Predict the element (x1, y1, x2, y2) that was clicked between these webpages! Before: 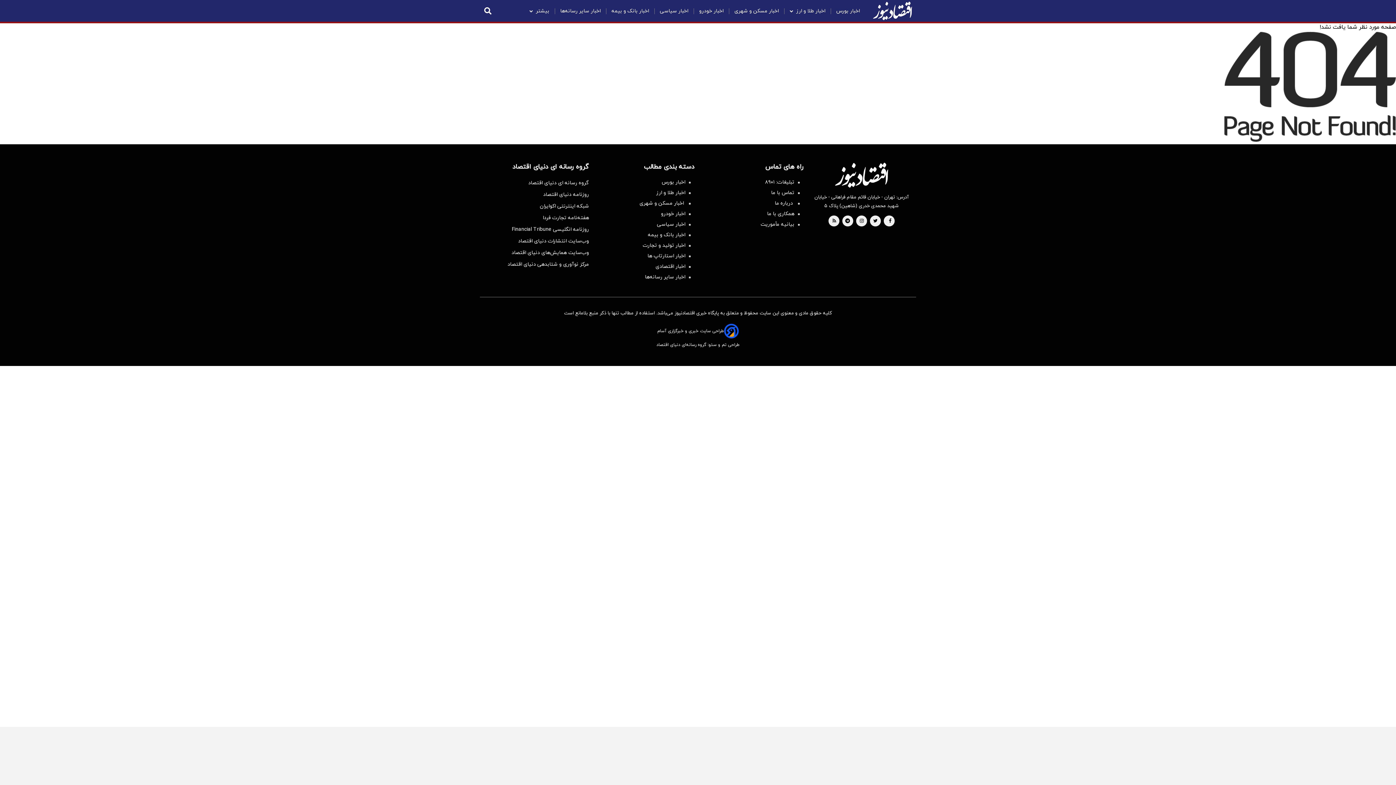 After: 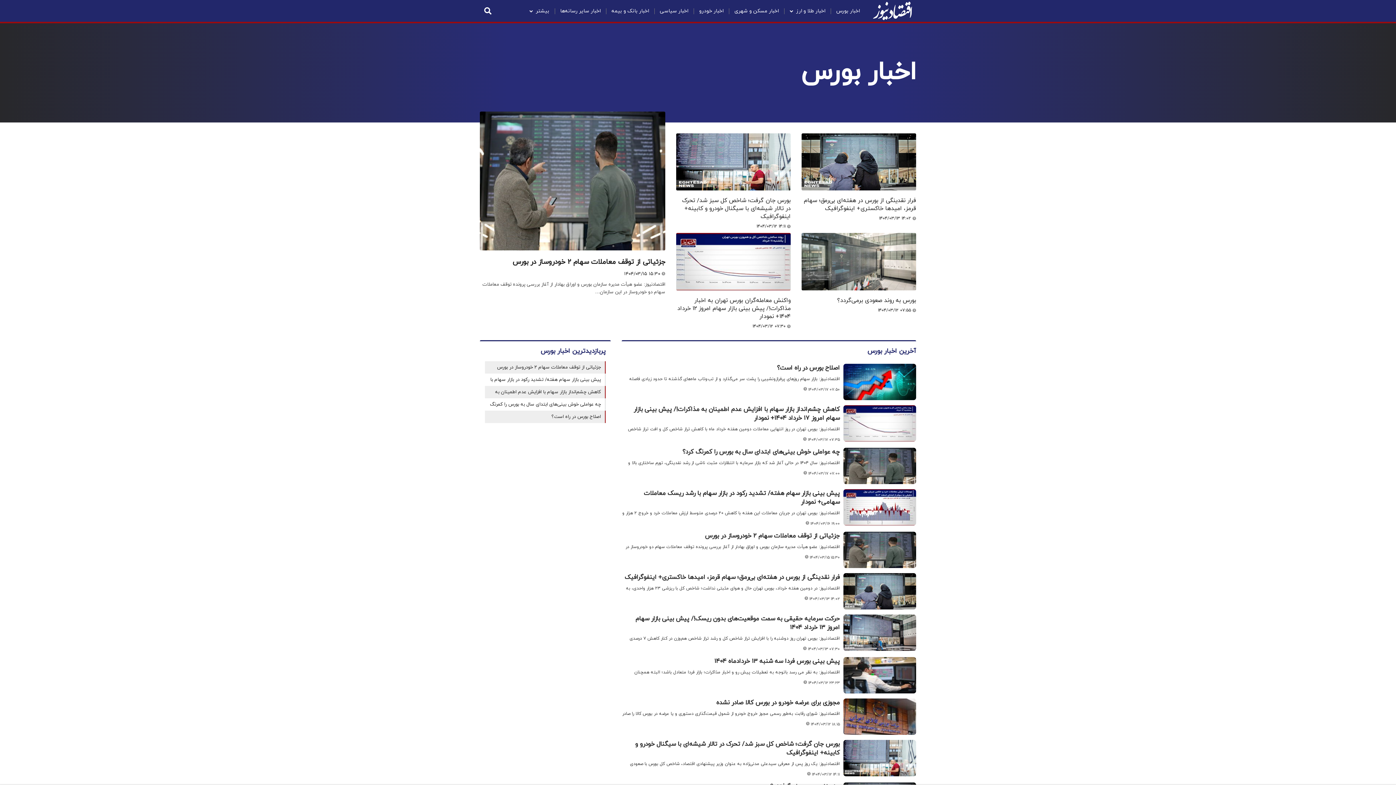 Action: label: اخبار بورس bbox: (830, 5, 865, 17)